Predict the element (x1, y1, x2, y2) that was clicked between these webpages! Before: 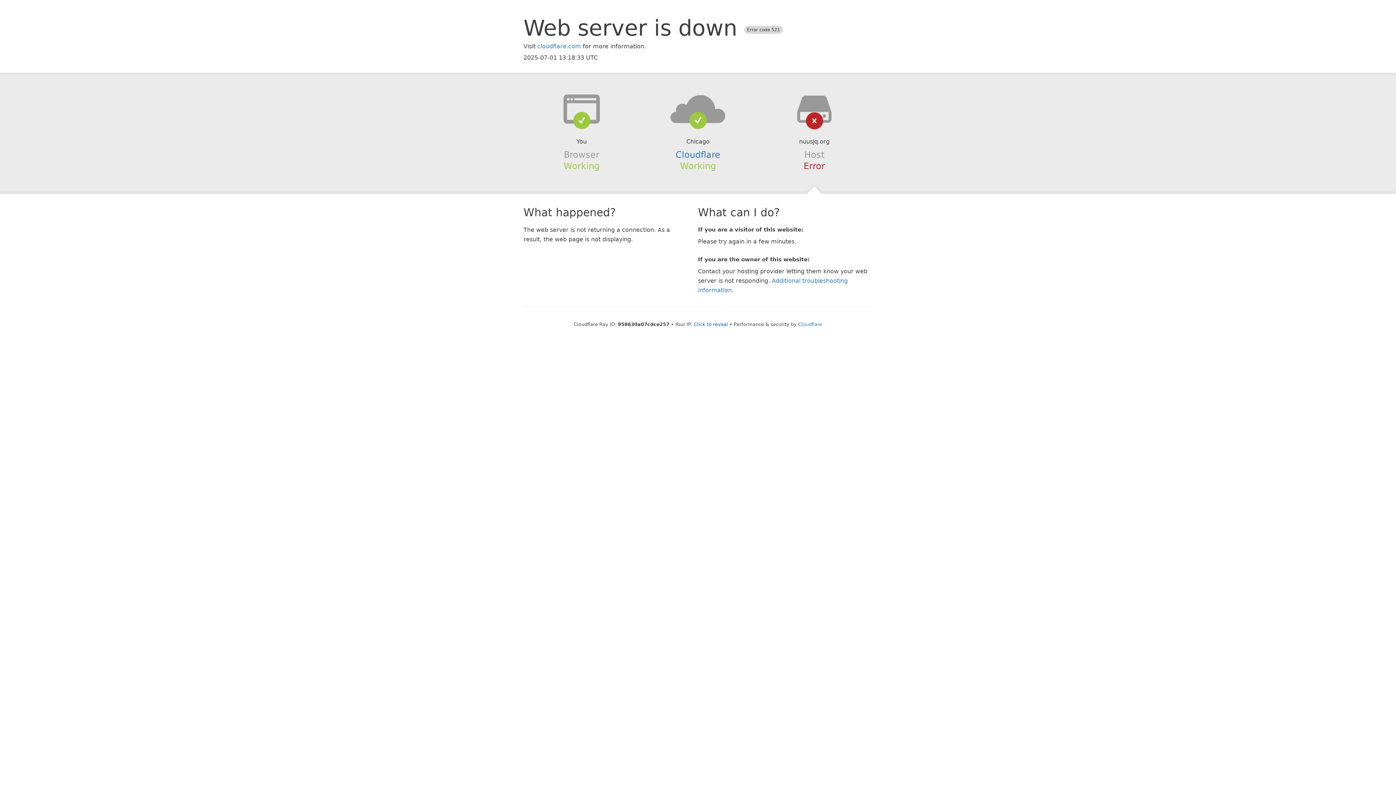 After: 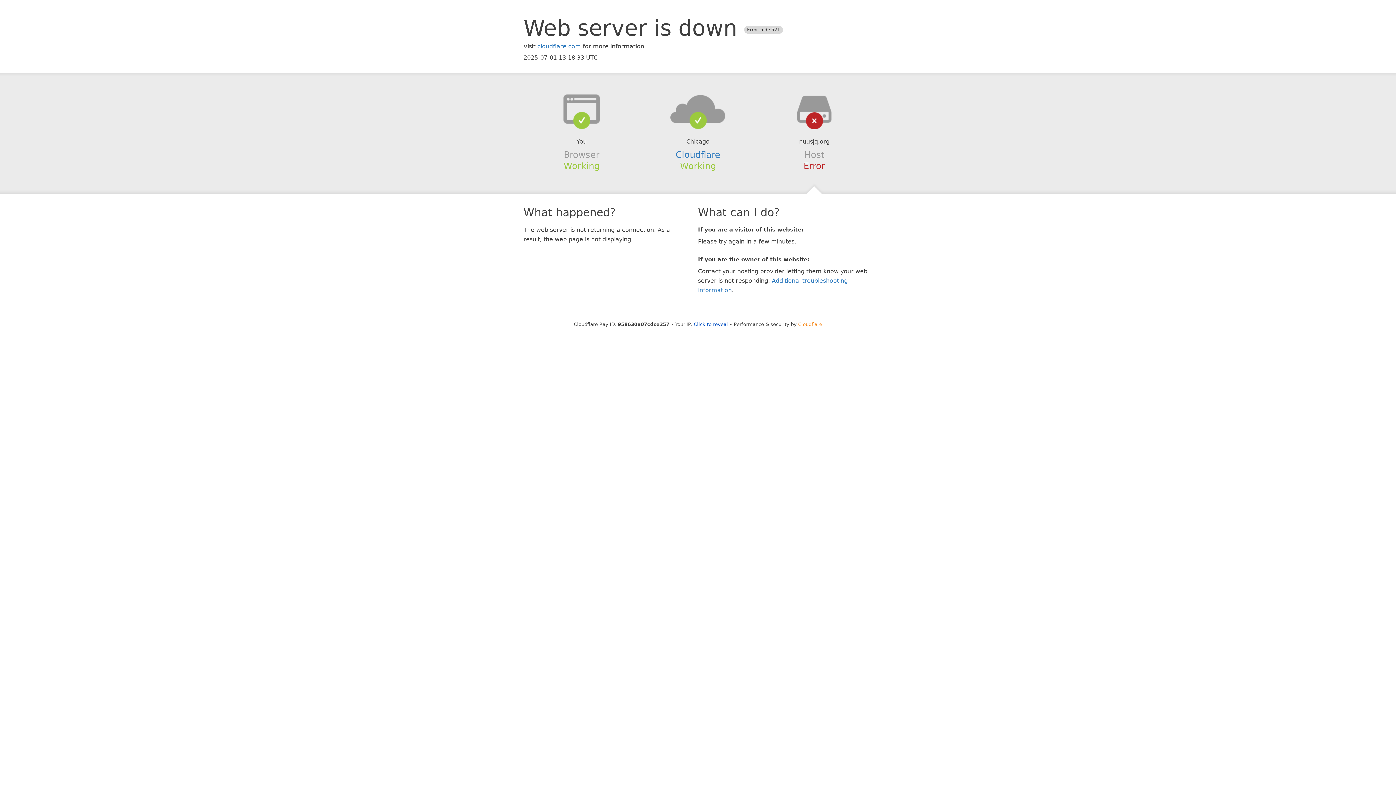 Action: label: Cloudflare bbox: (798, 321, 822, 327)